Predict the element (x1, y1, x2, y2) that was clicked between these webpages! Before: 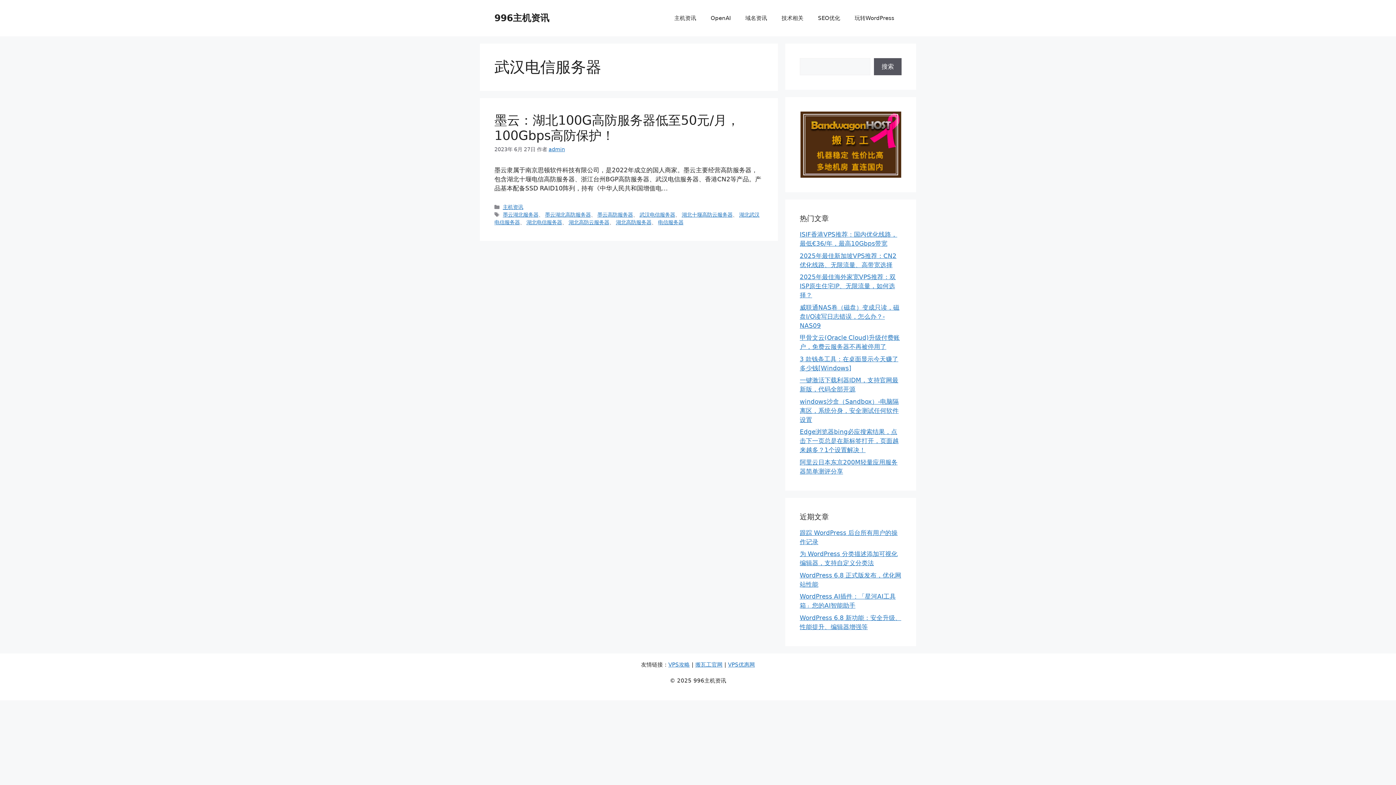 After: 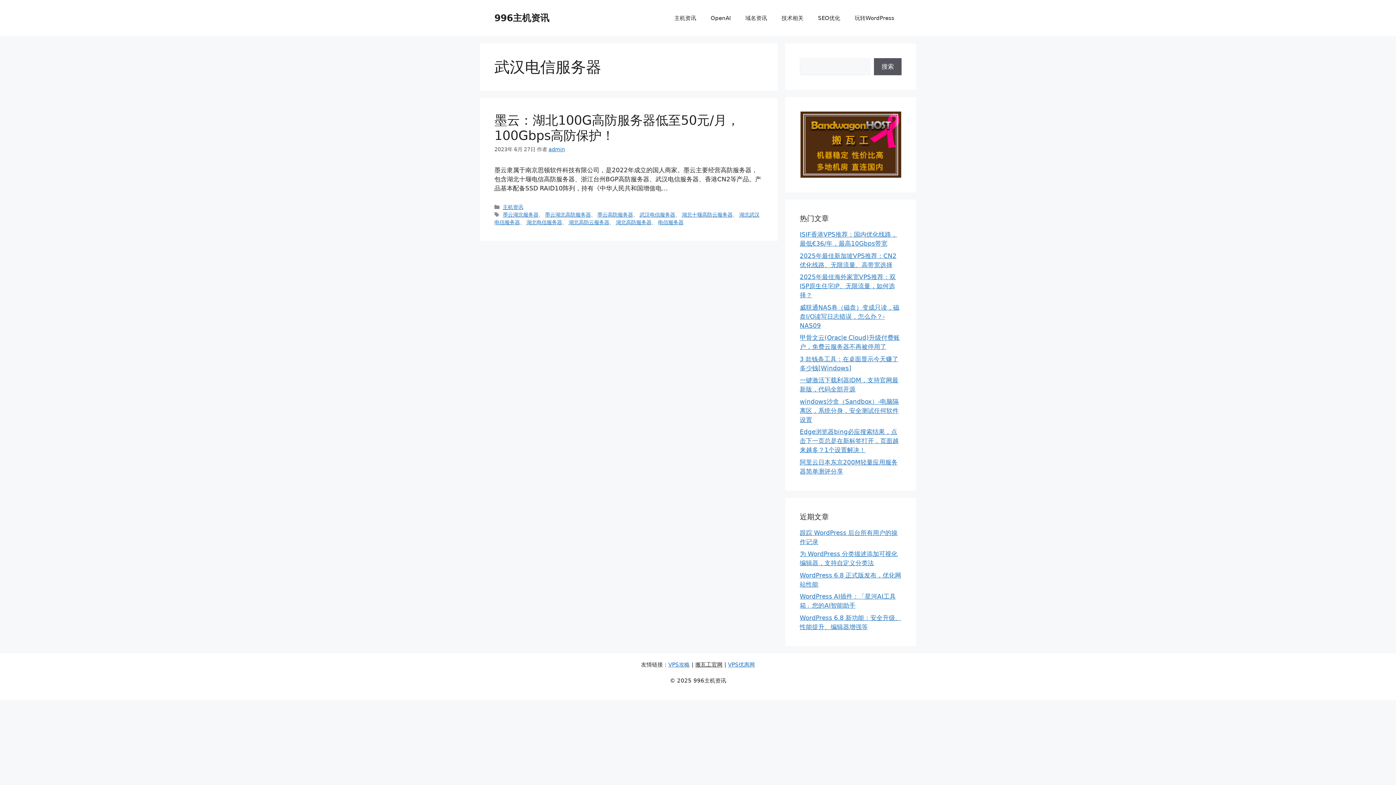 Action: label: 搬瓦工官网 bbox: (695, 661, 722, 668)